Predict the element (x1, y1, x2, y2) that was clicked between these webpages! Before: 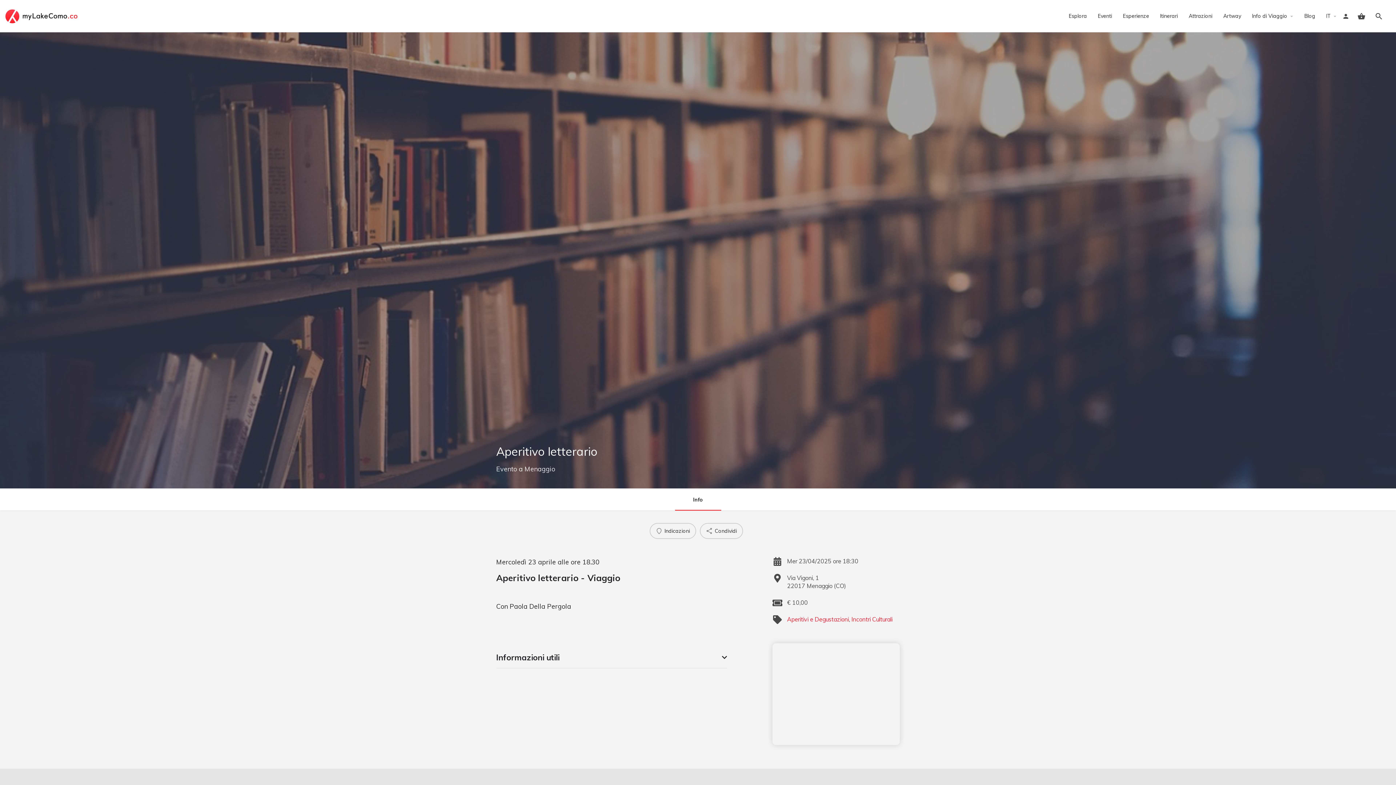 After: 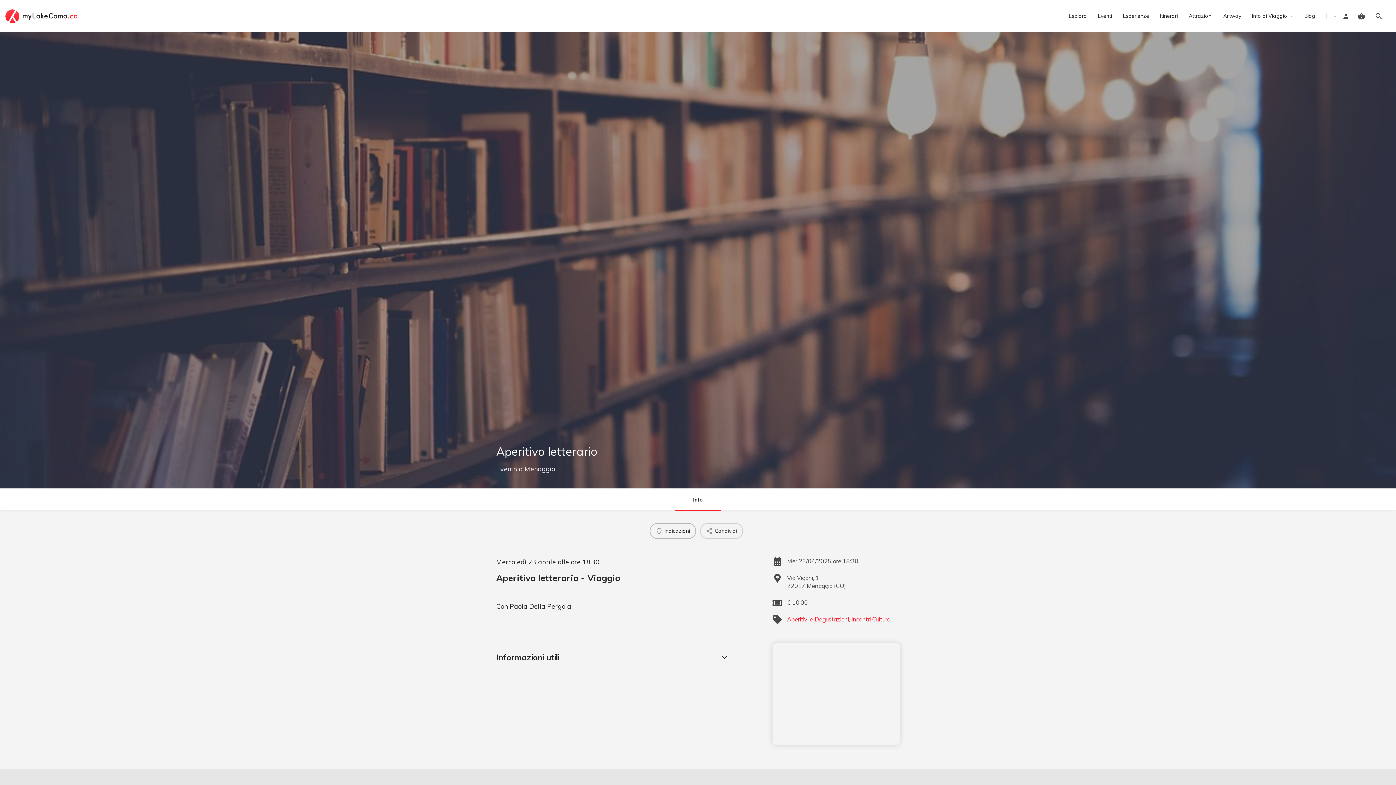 Action: bbox: (649, 523, 696, 539) label: Indicazioni